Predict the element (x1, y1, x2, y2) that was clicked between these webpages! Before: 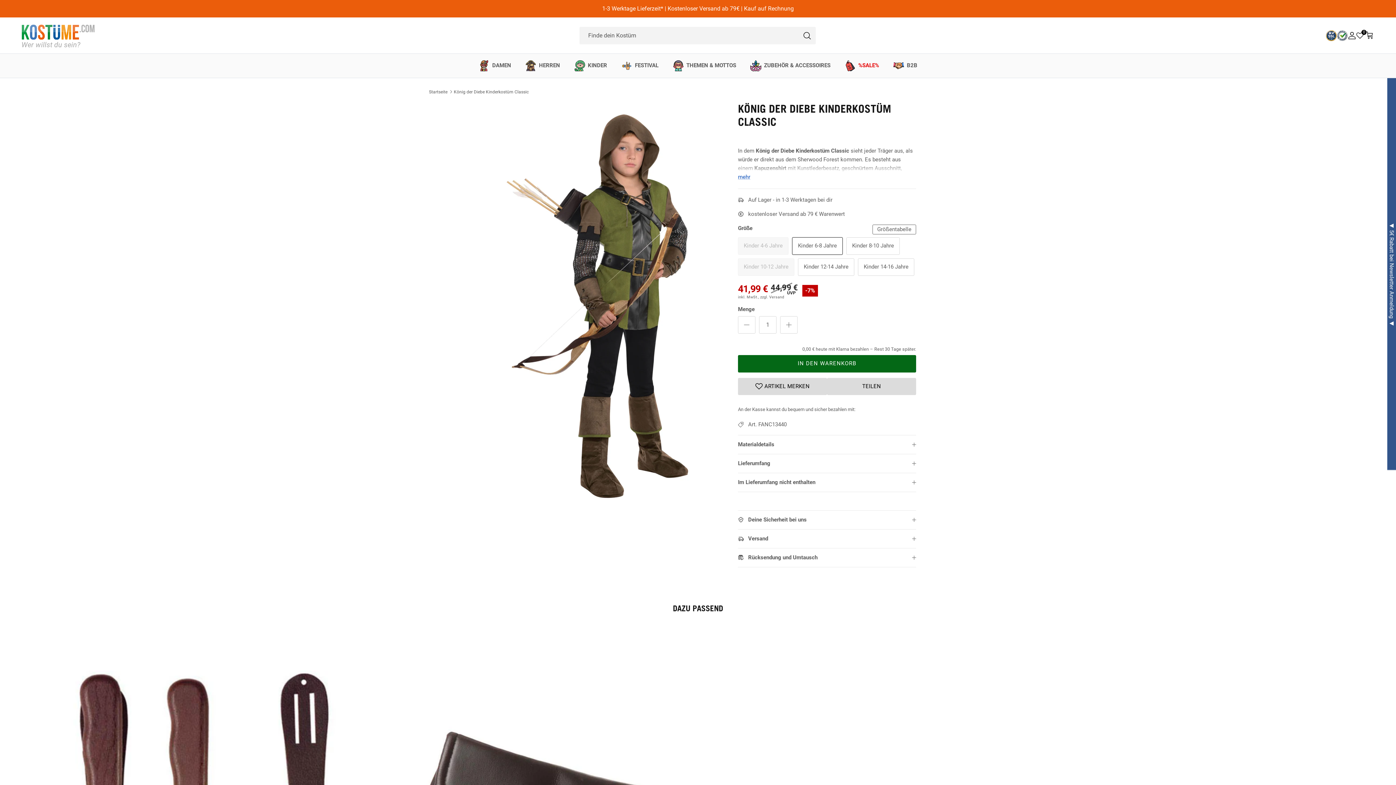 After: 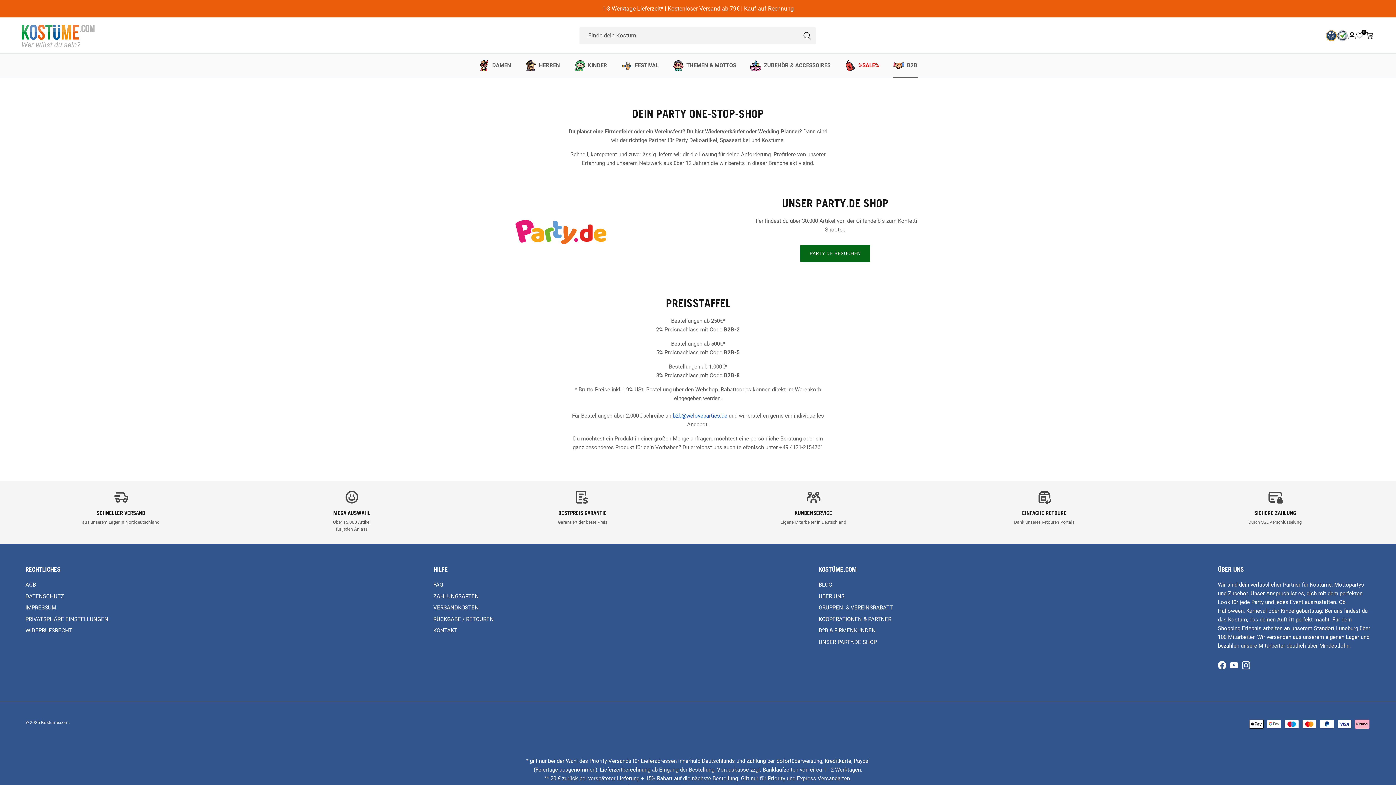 Action: label: B2B bbox: (886, 53, 924, 77)